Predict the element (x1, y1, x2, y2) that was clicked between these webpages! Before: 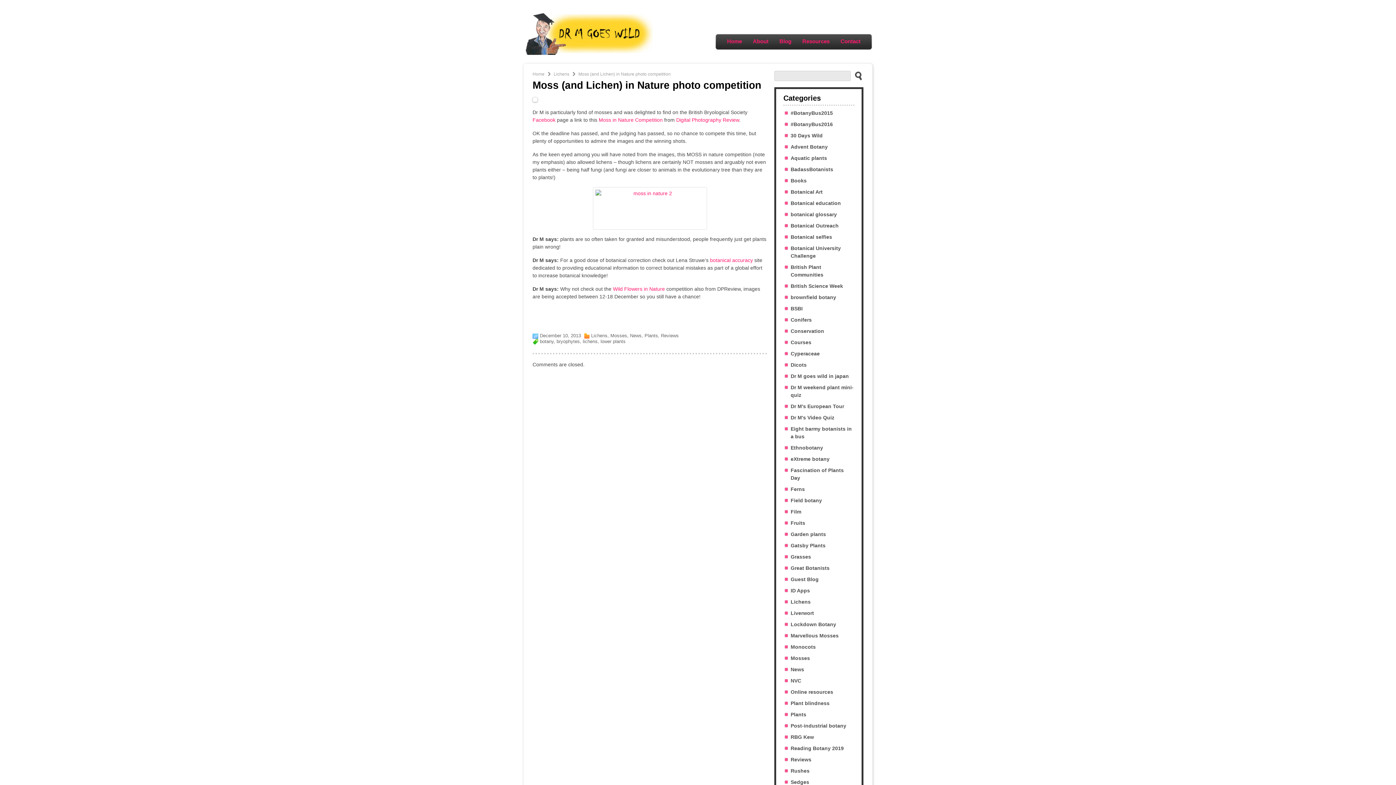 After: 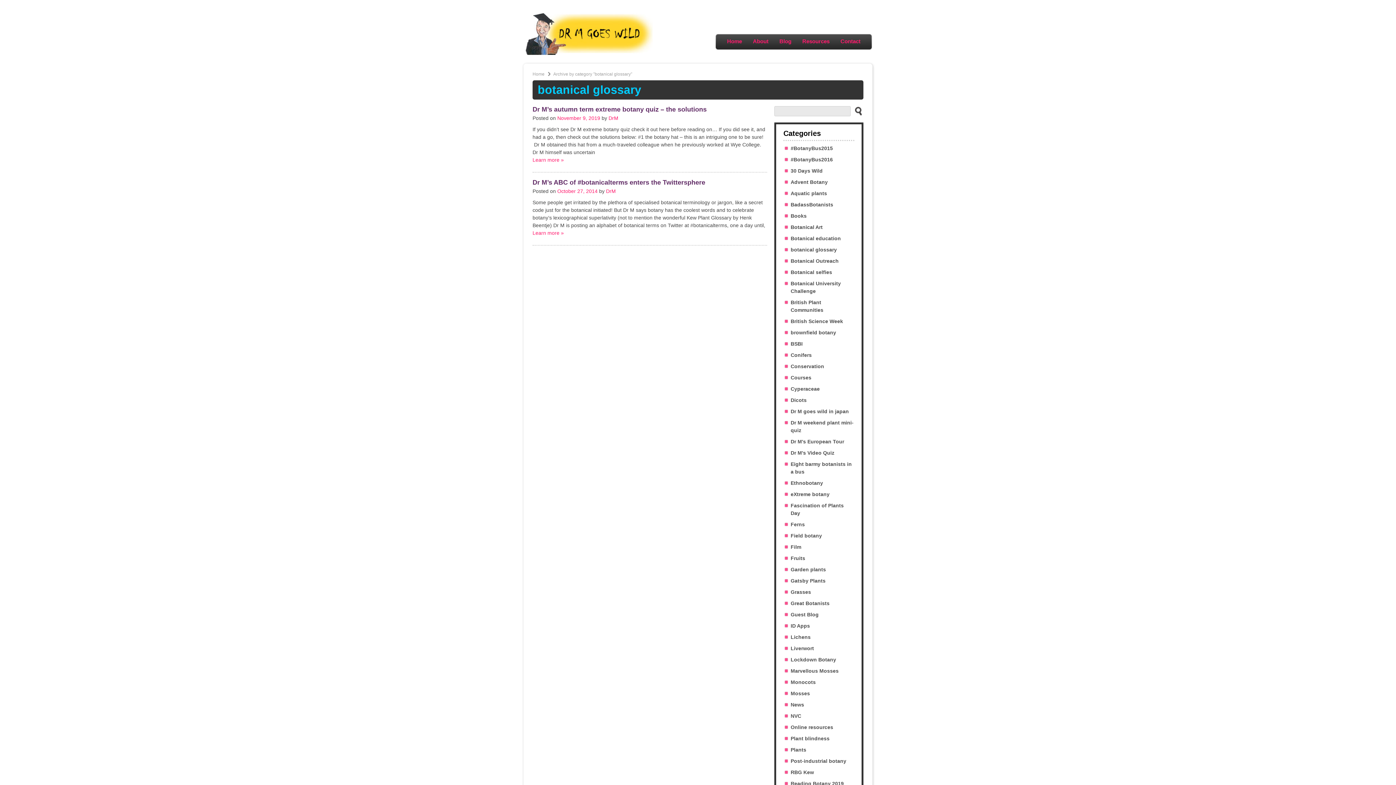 Action: bbox: (790, 211, 837, 217) label: botanical glossary